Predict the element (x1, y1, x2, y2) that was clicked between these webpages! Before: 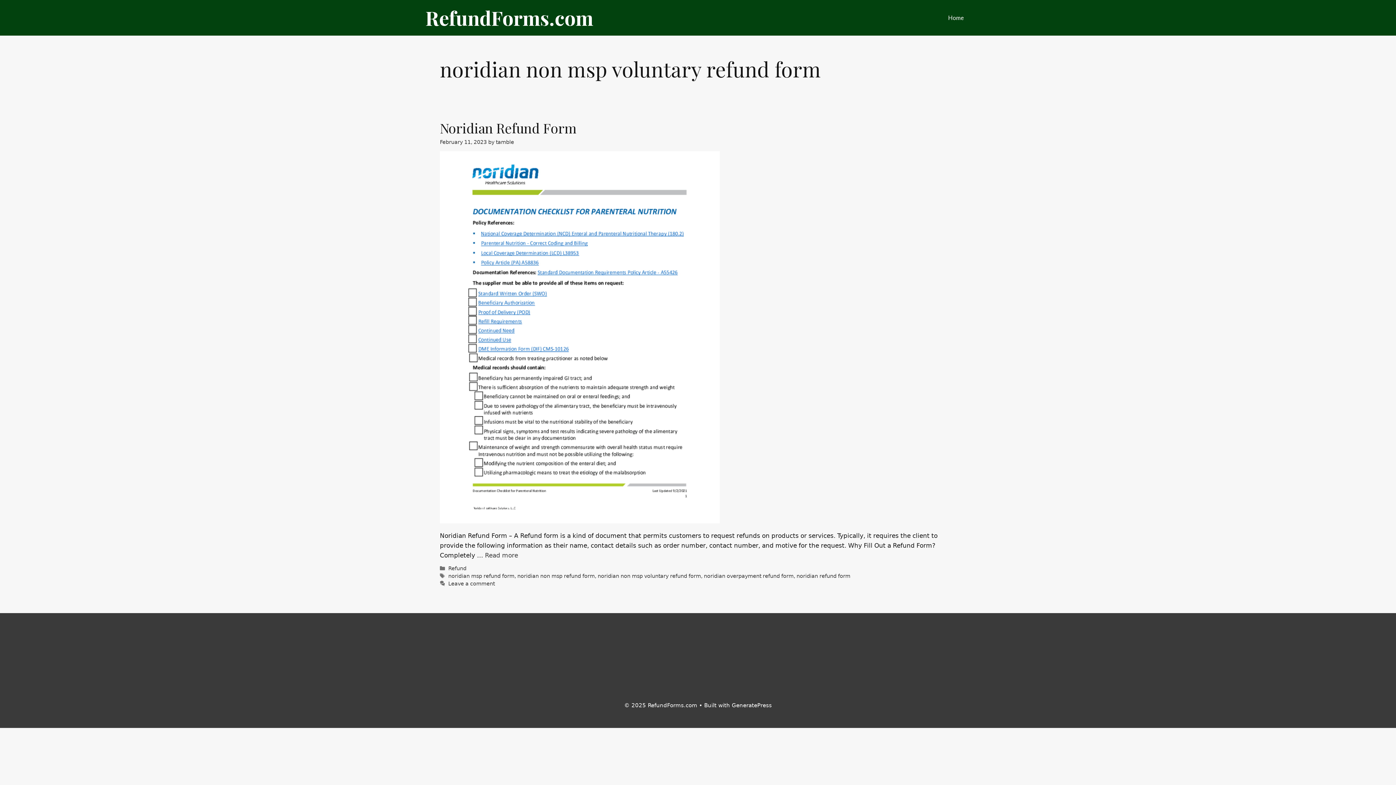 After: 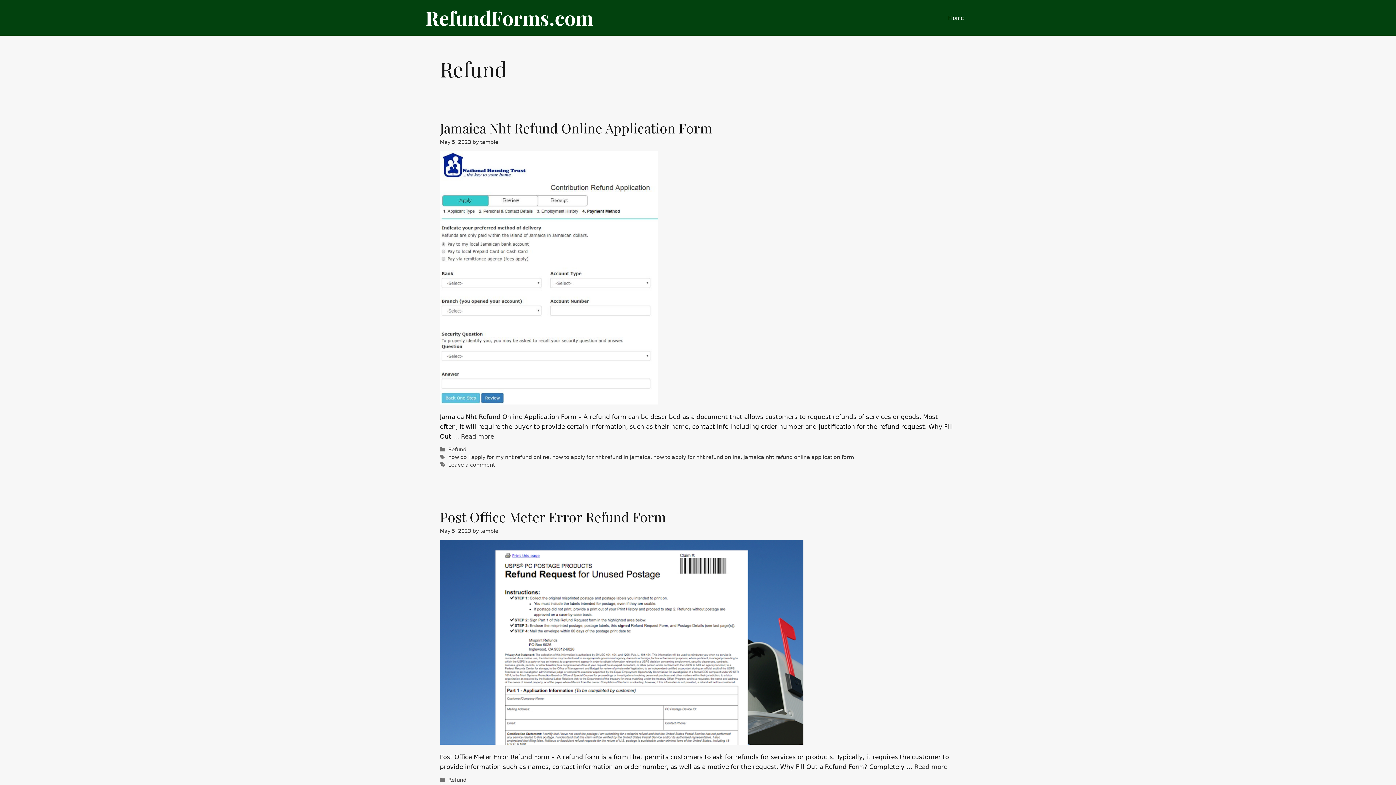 Action: label: Refund bbox: (448, 565, 466, 571)